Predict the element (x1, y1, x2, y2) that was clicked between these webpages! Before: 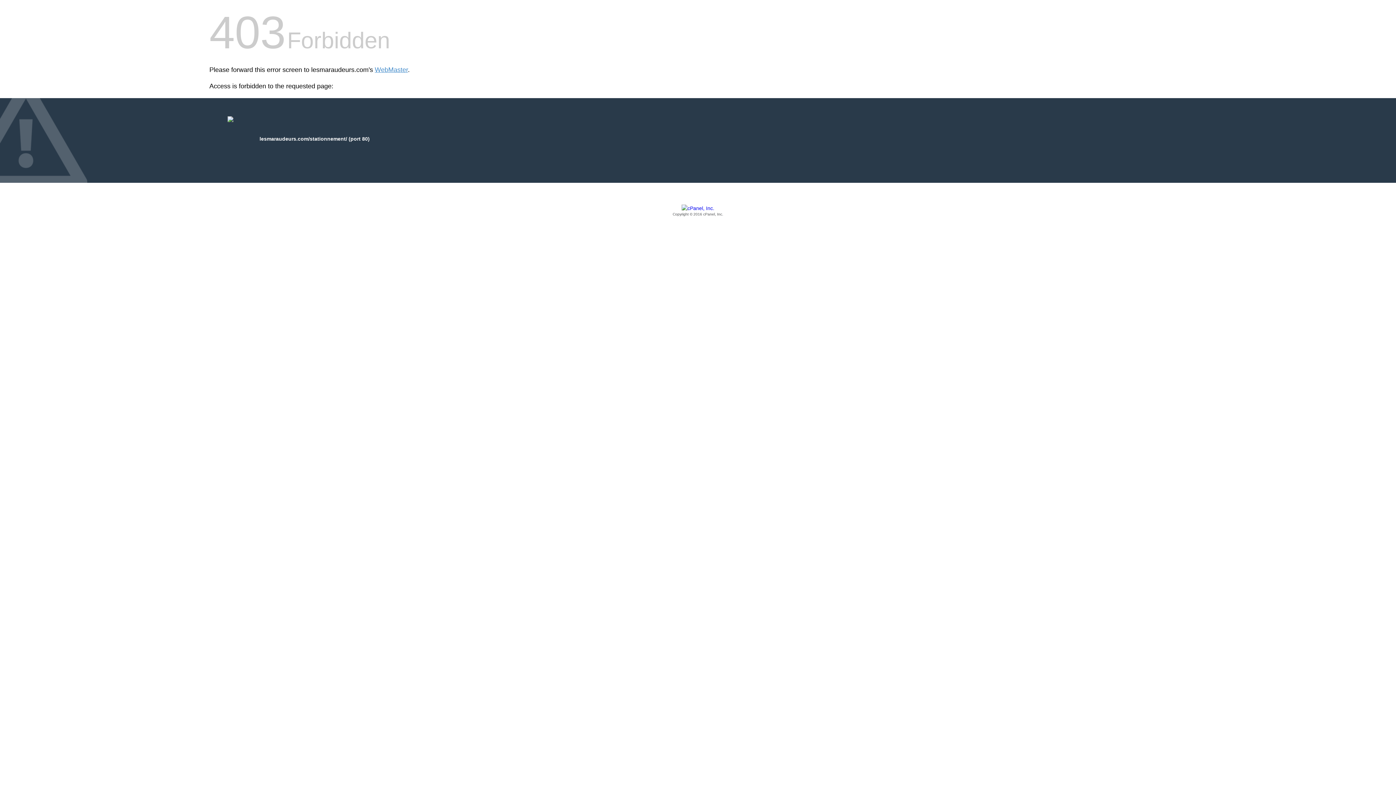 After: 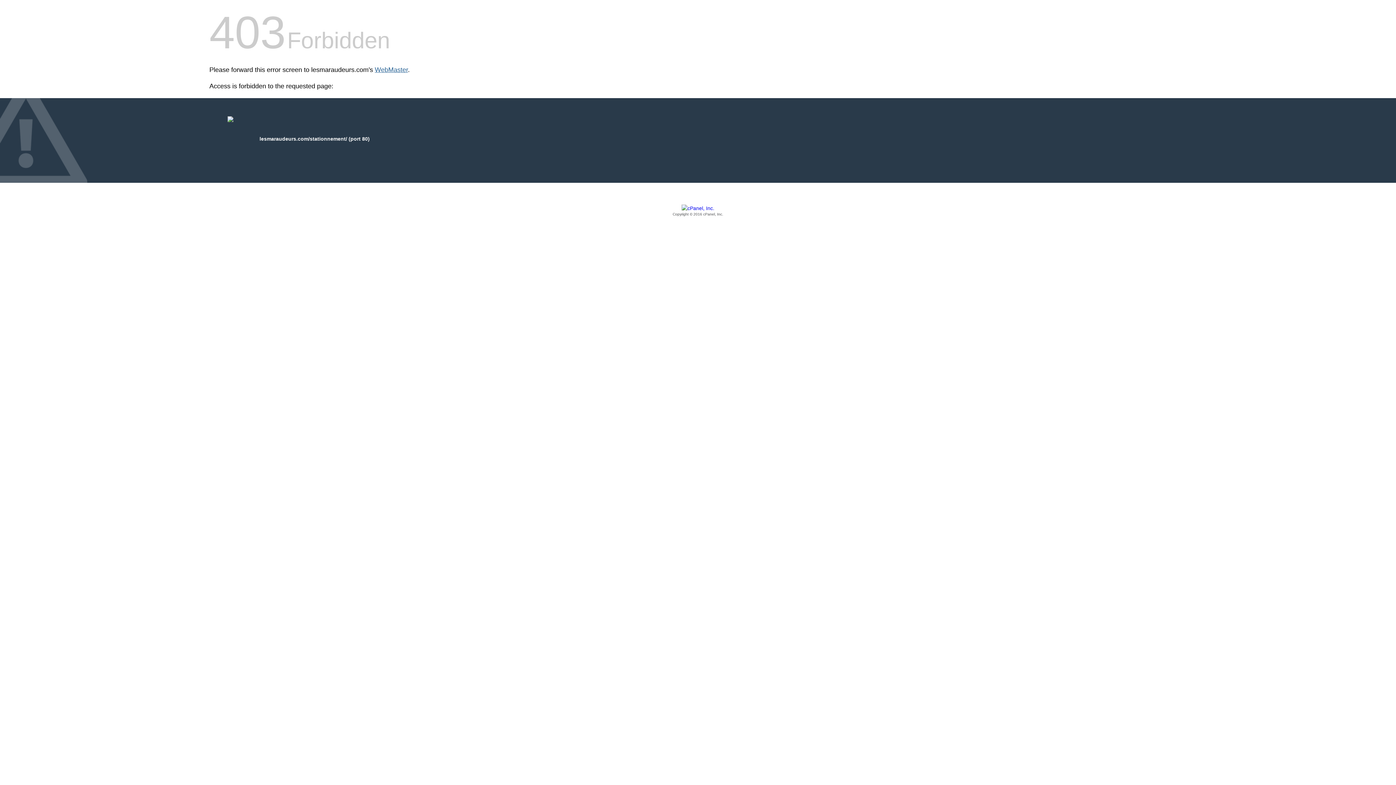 Action: bbox: (374, 66, 408, 73) label: WebMaster